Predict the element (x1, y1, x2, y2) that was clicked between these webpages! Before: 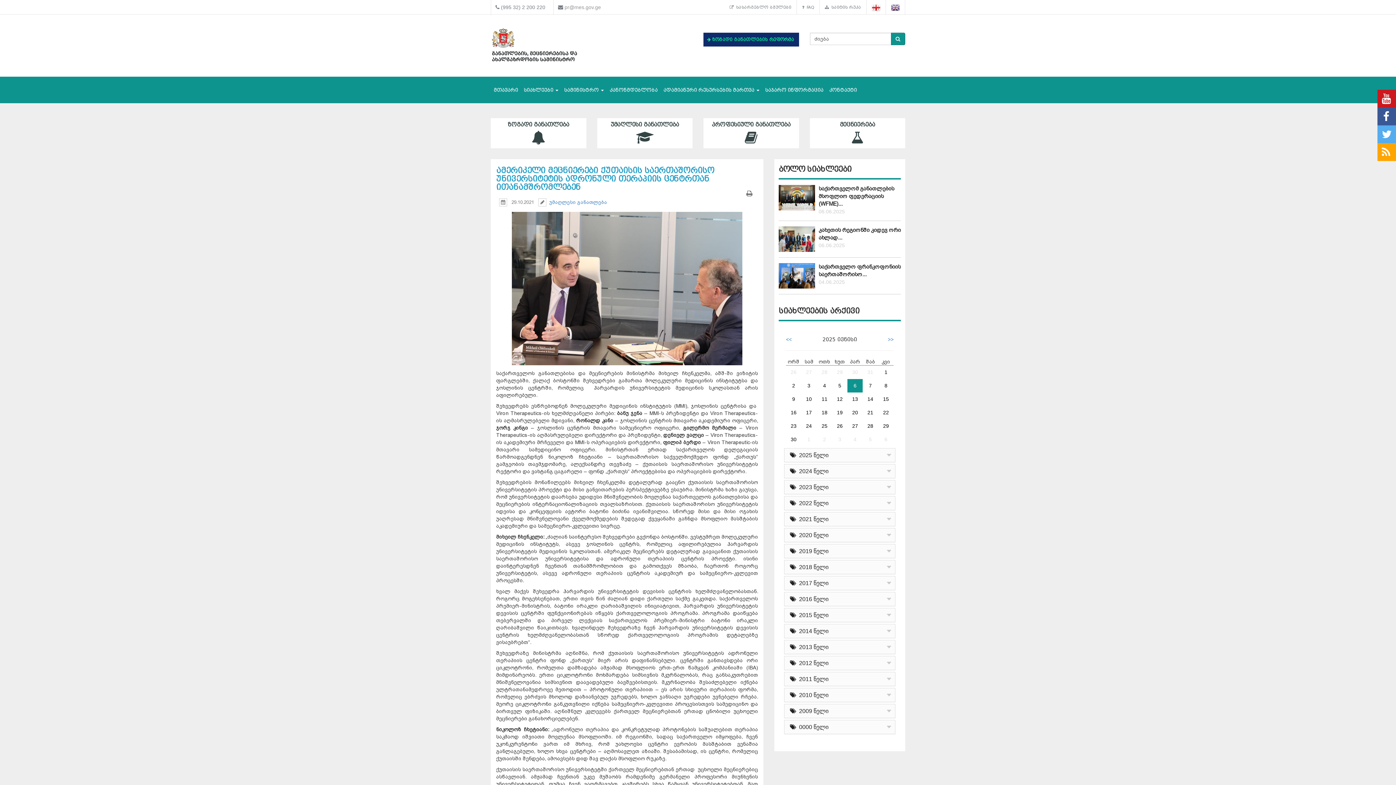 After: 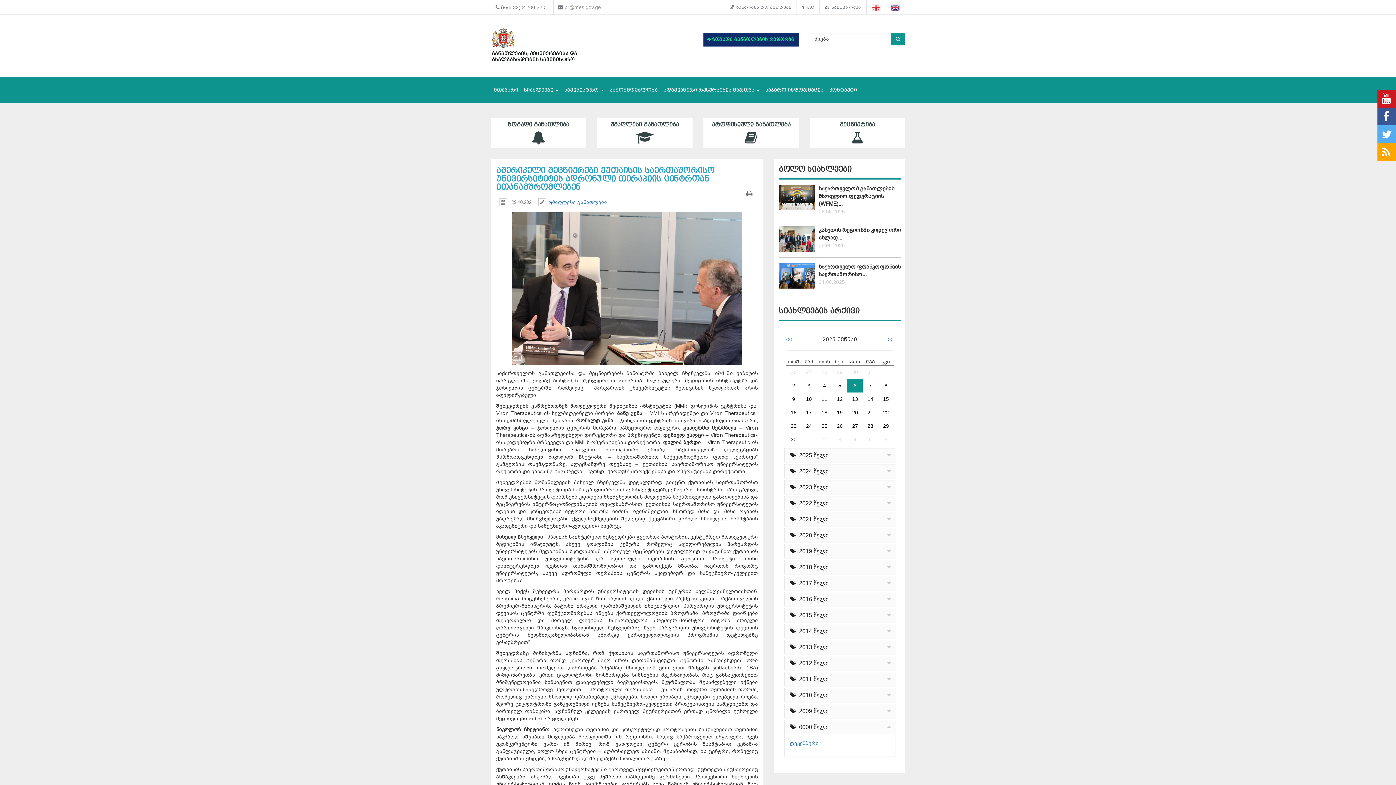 Action: label:   0000 წელი bbox: (784, 720, 891, 734)